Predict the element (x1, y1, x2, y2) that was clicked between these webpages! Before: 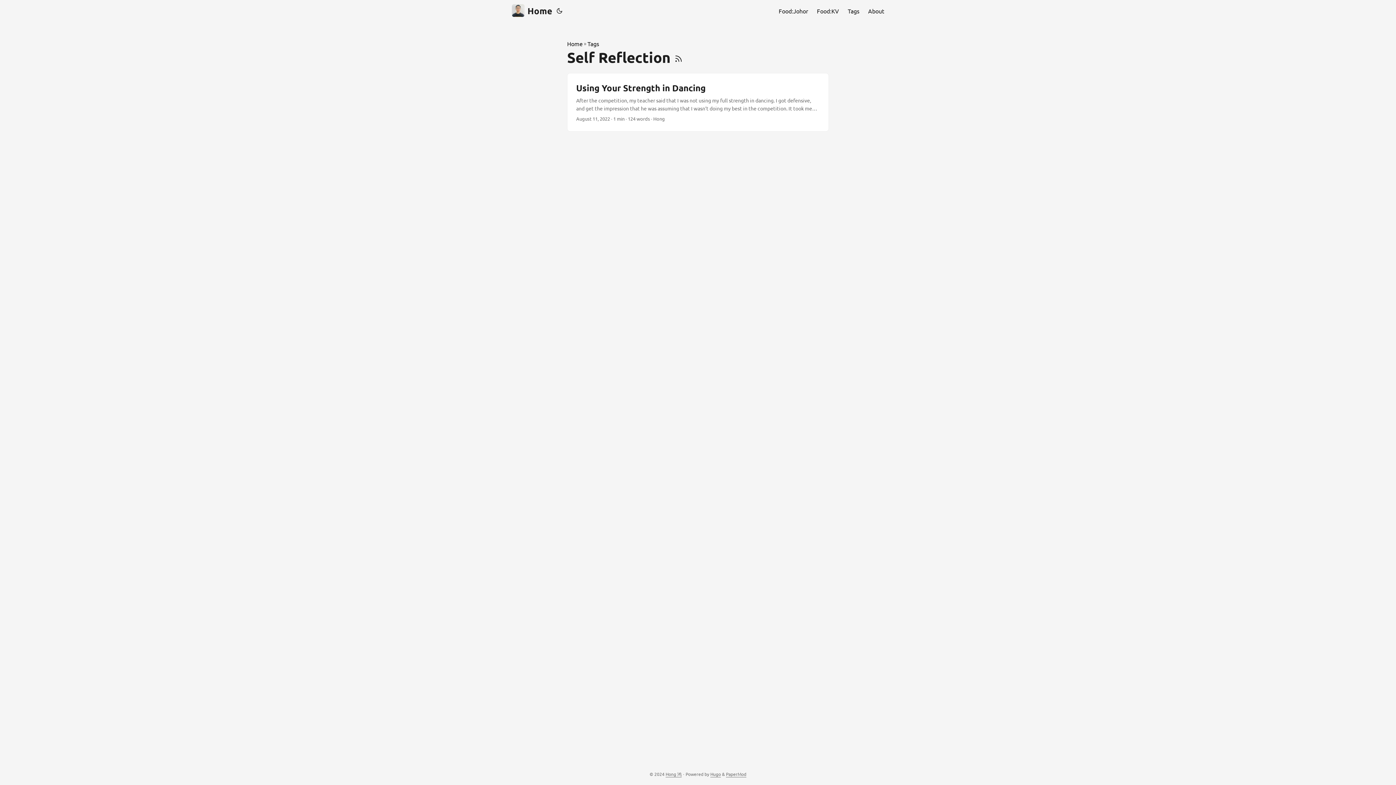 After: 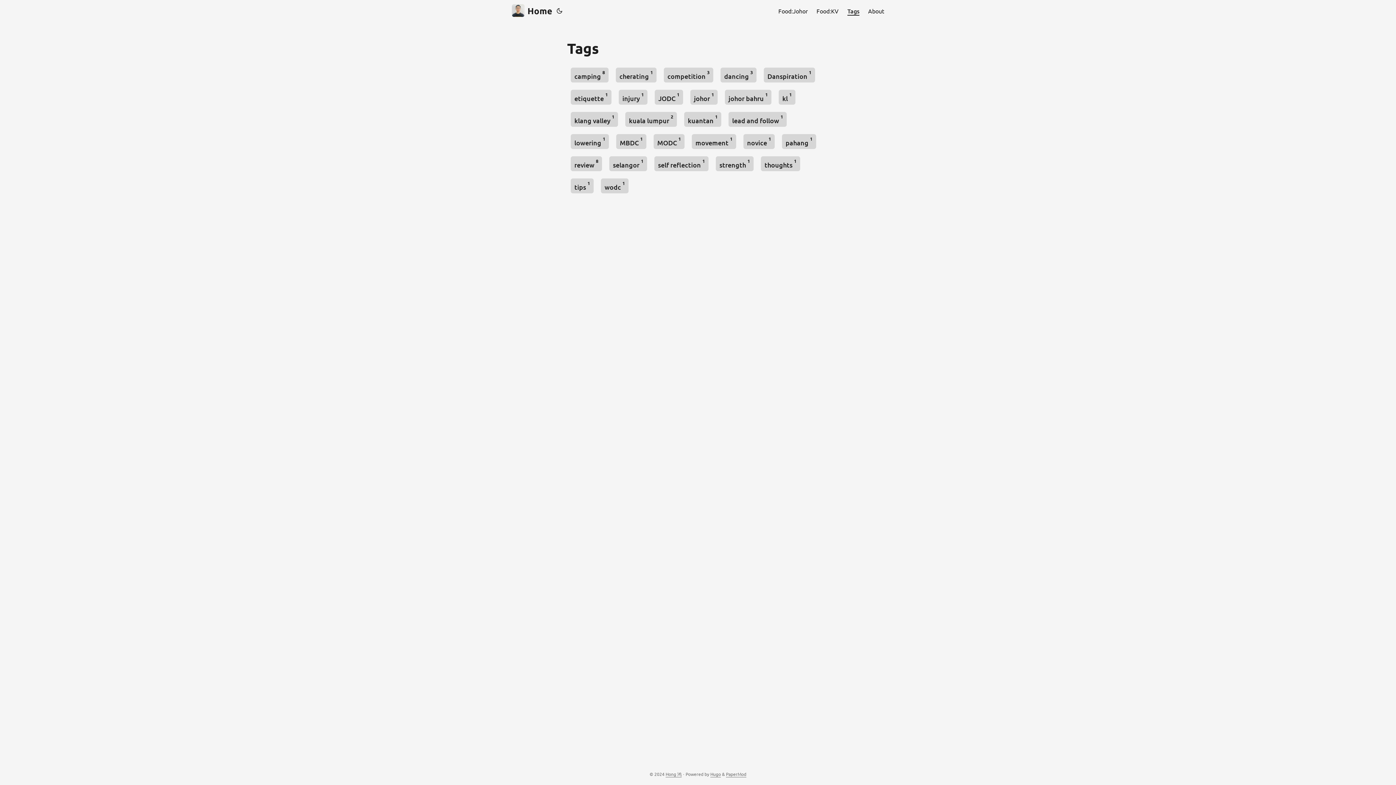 Action: label: Tags bbox: (848, 0, 859, 21)